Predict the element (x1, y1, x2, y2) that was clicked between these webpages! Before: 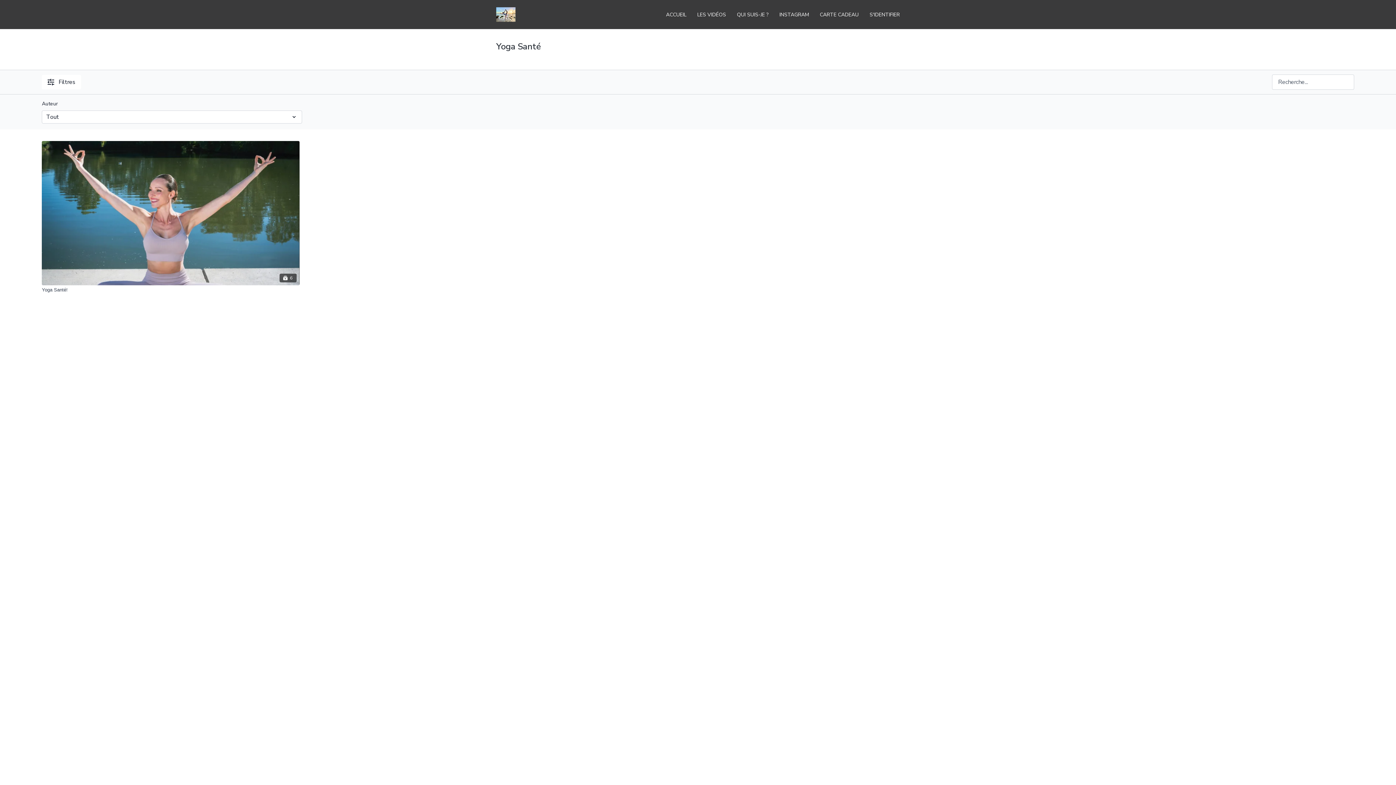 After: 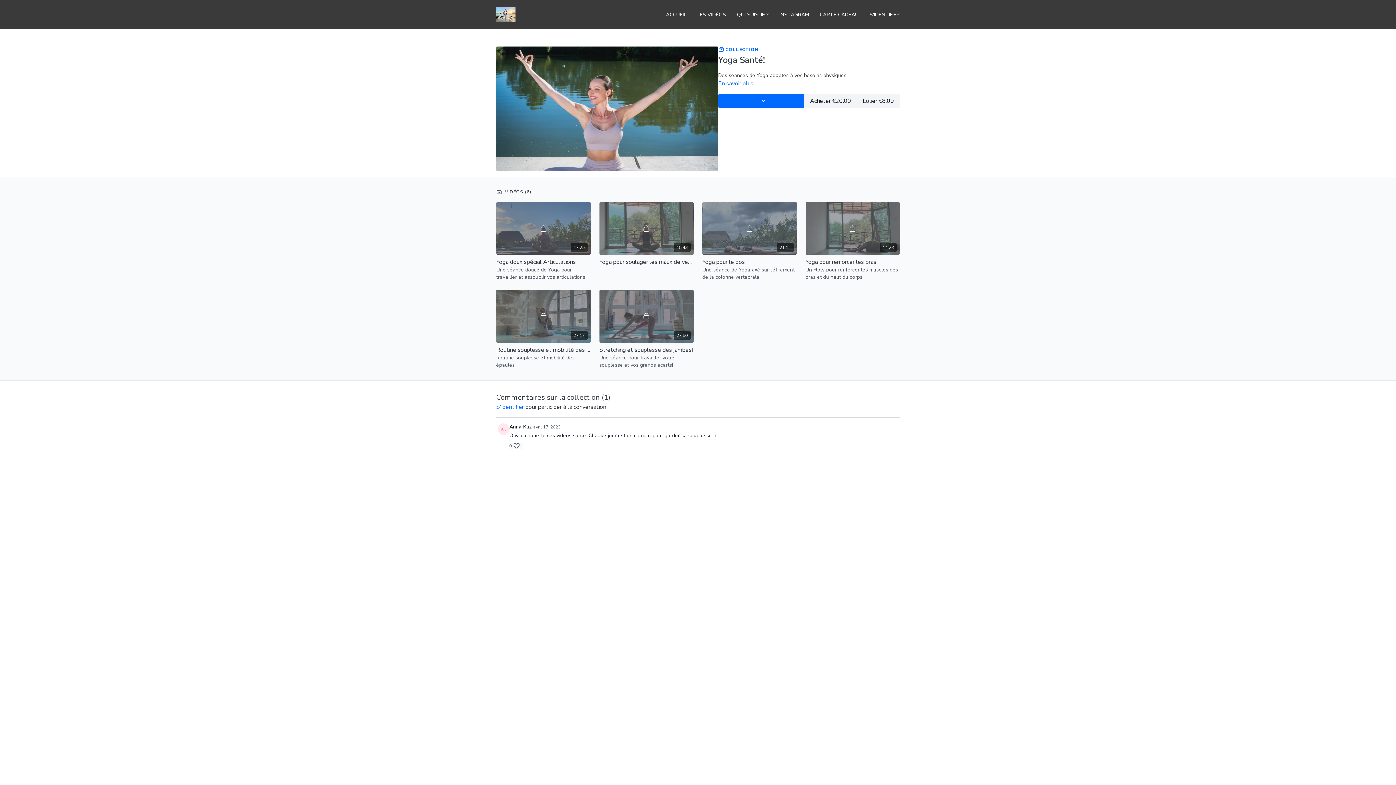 Action: label: 6 bbox: (41, 141, 299, 285)